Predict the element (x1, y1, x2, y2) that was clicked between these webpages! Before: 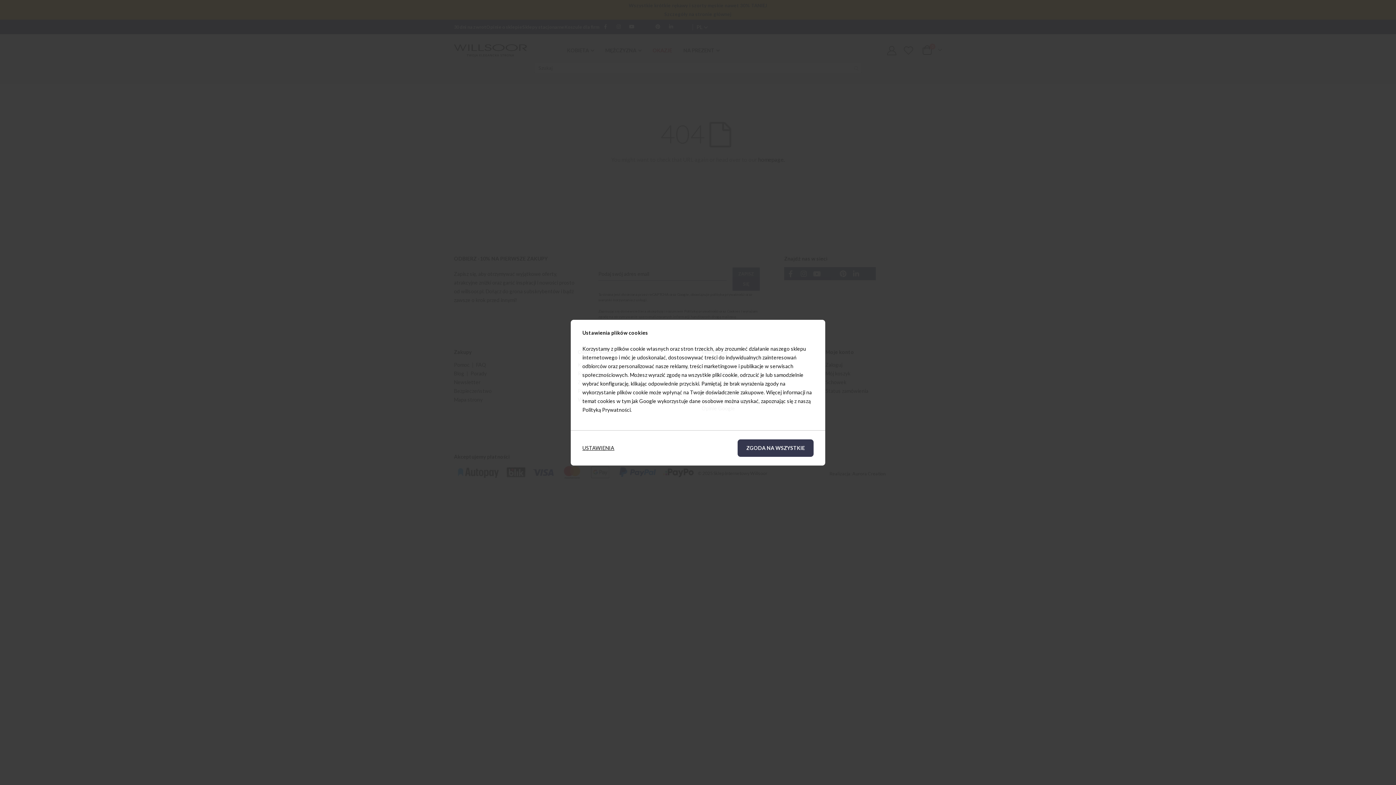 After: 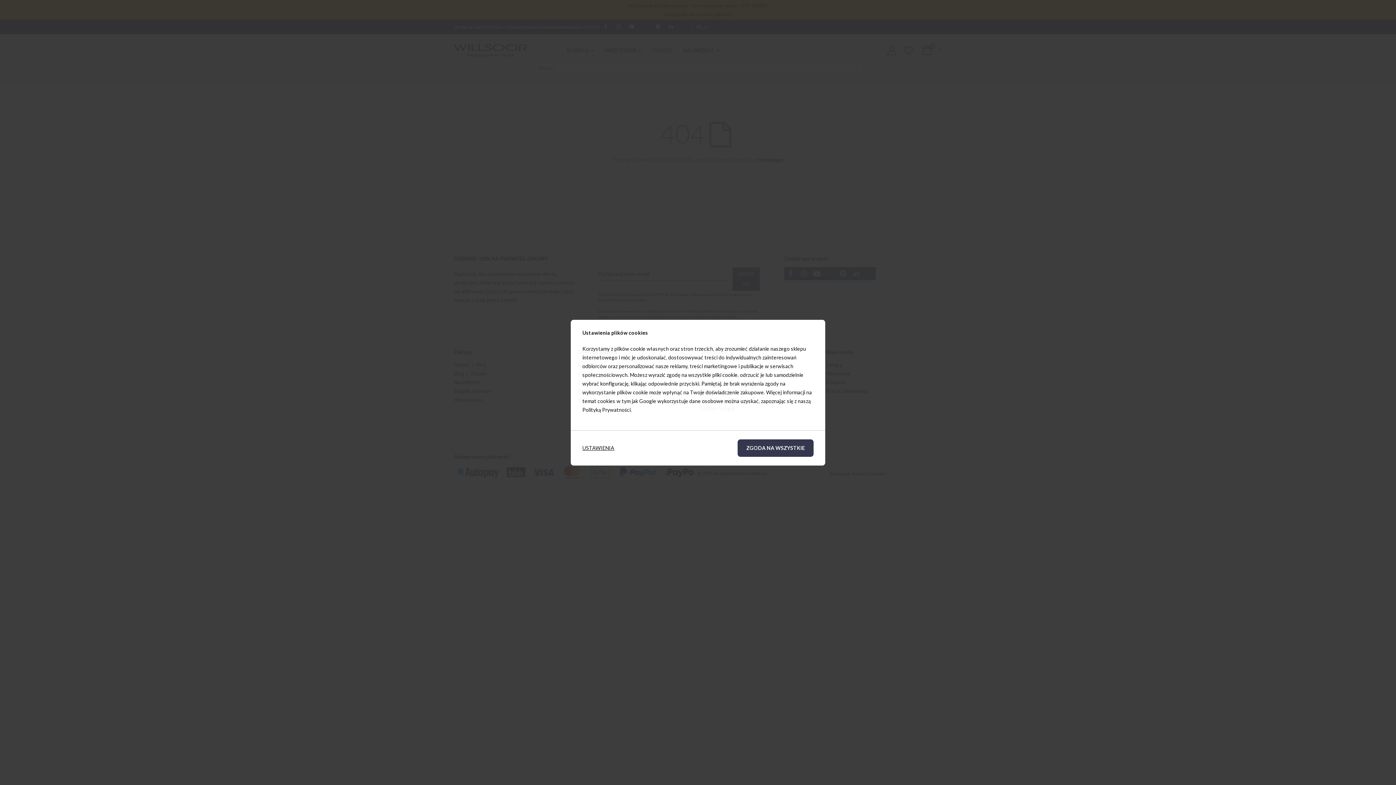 Action: bbox: (582, 406, 631, 412) label: Polityką Prywatności.